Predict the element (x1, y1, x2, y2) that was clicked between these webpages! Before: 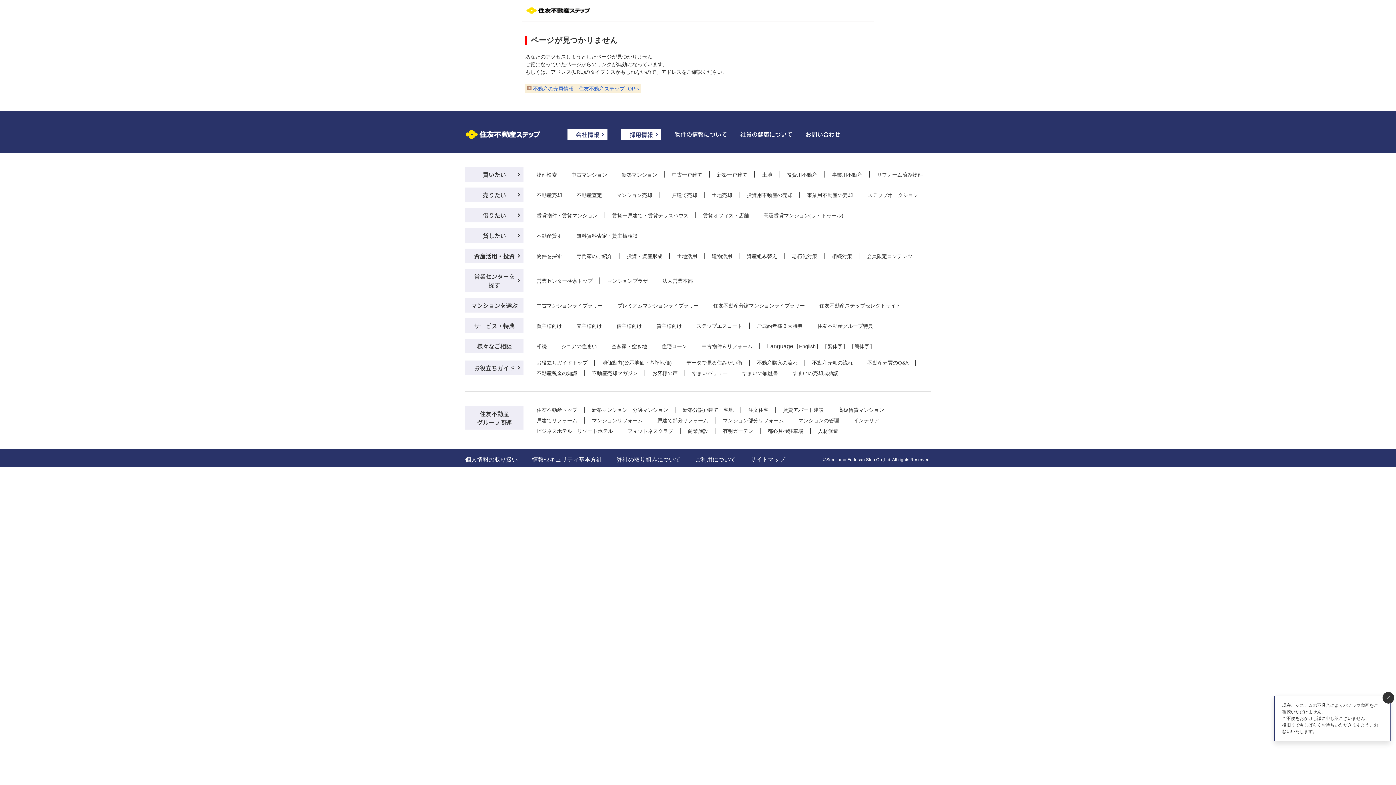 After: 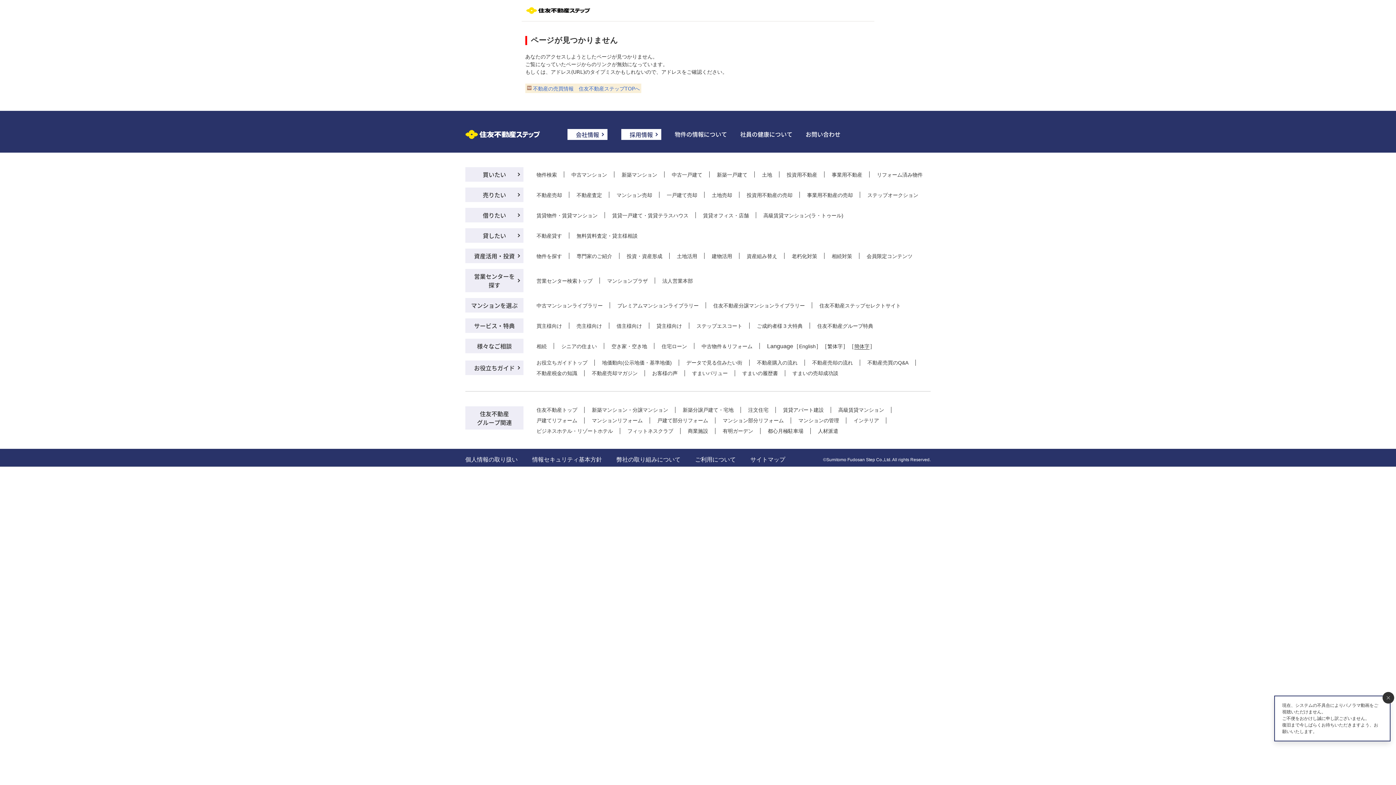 Action: label: 簡体字 bbox: (854, 343, 869, 349)